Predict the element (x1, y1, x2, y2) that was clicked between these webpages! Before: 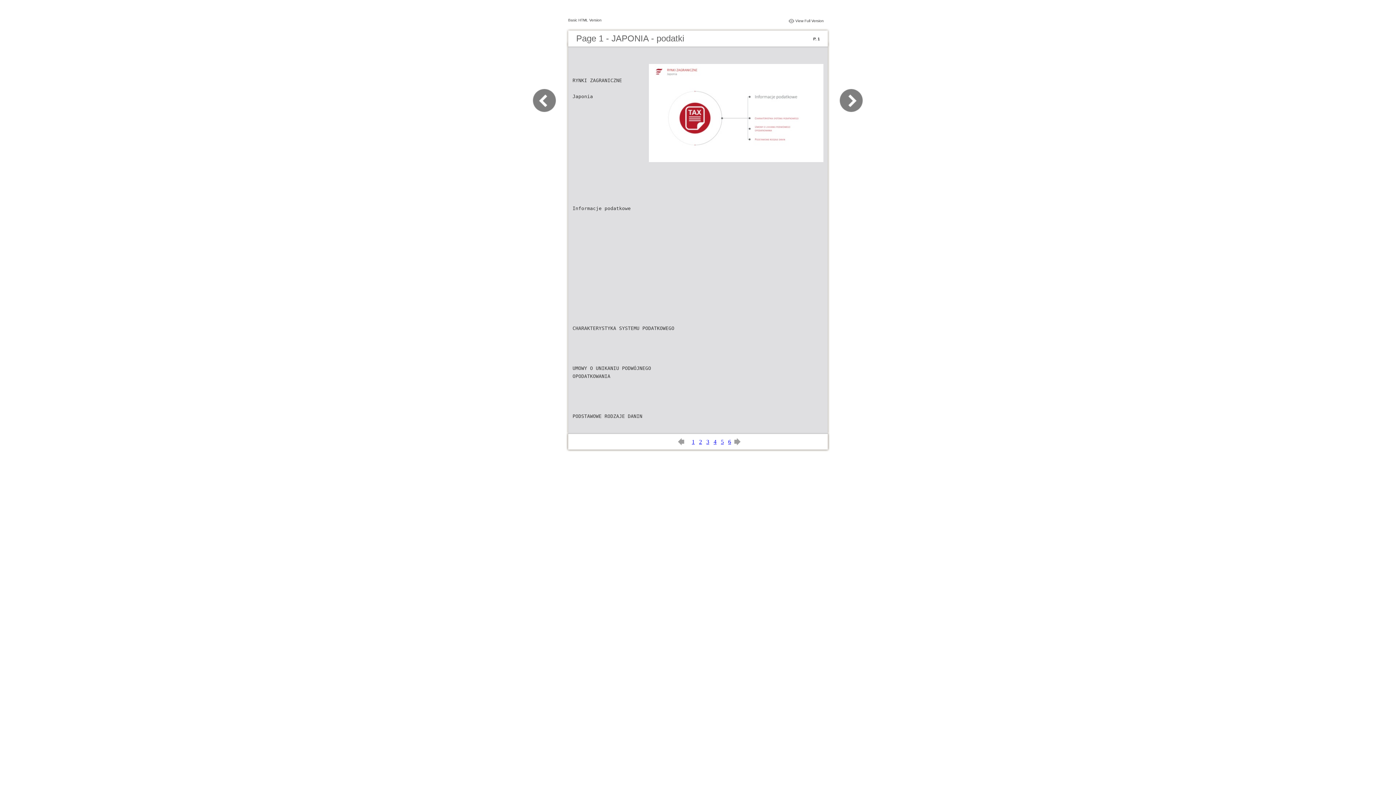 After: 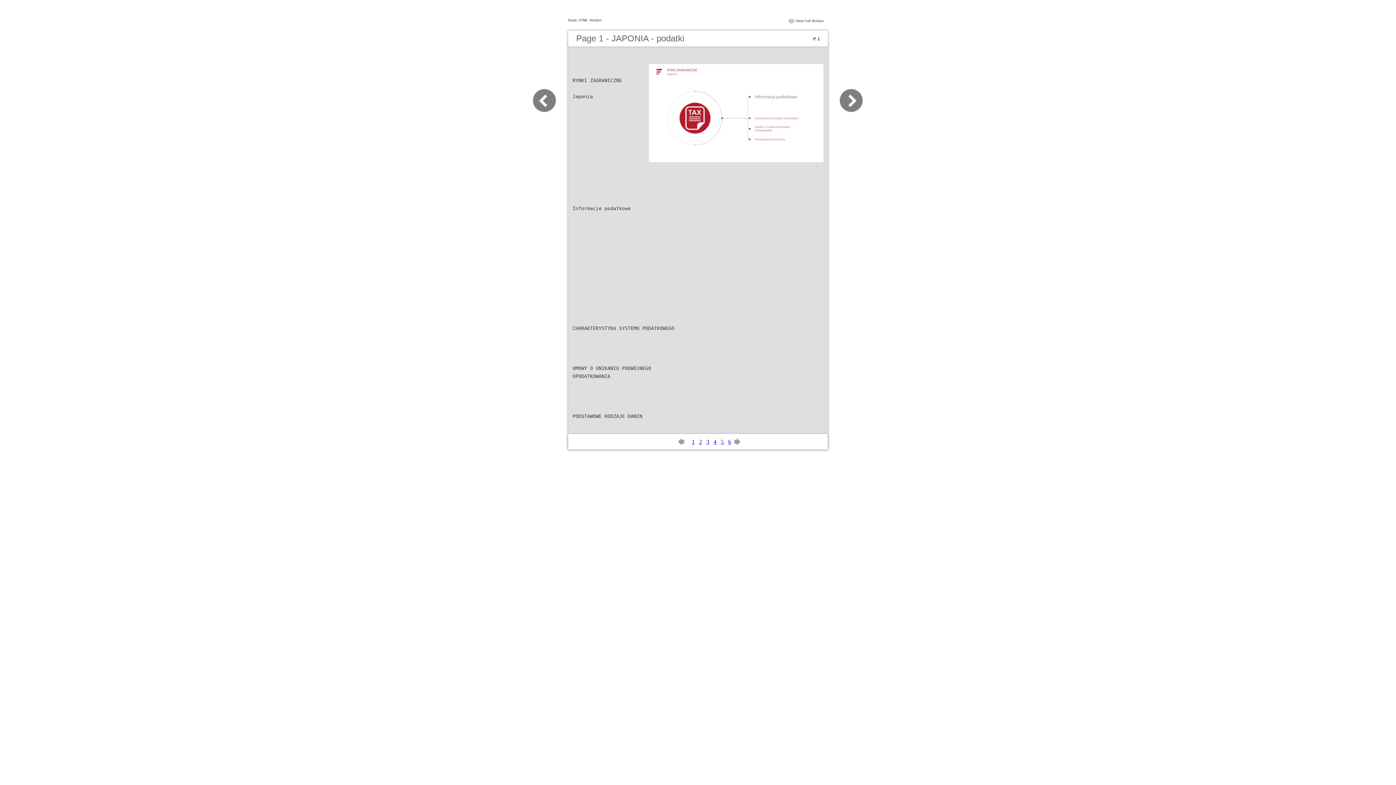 Action: bbox: (678, 440, 687, 446)